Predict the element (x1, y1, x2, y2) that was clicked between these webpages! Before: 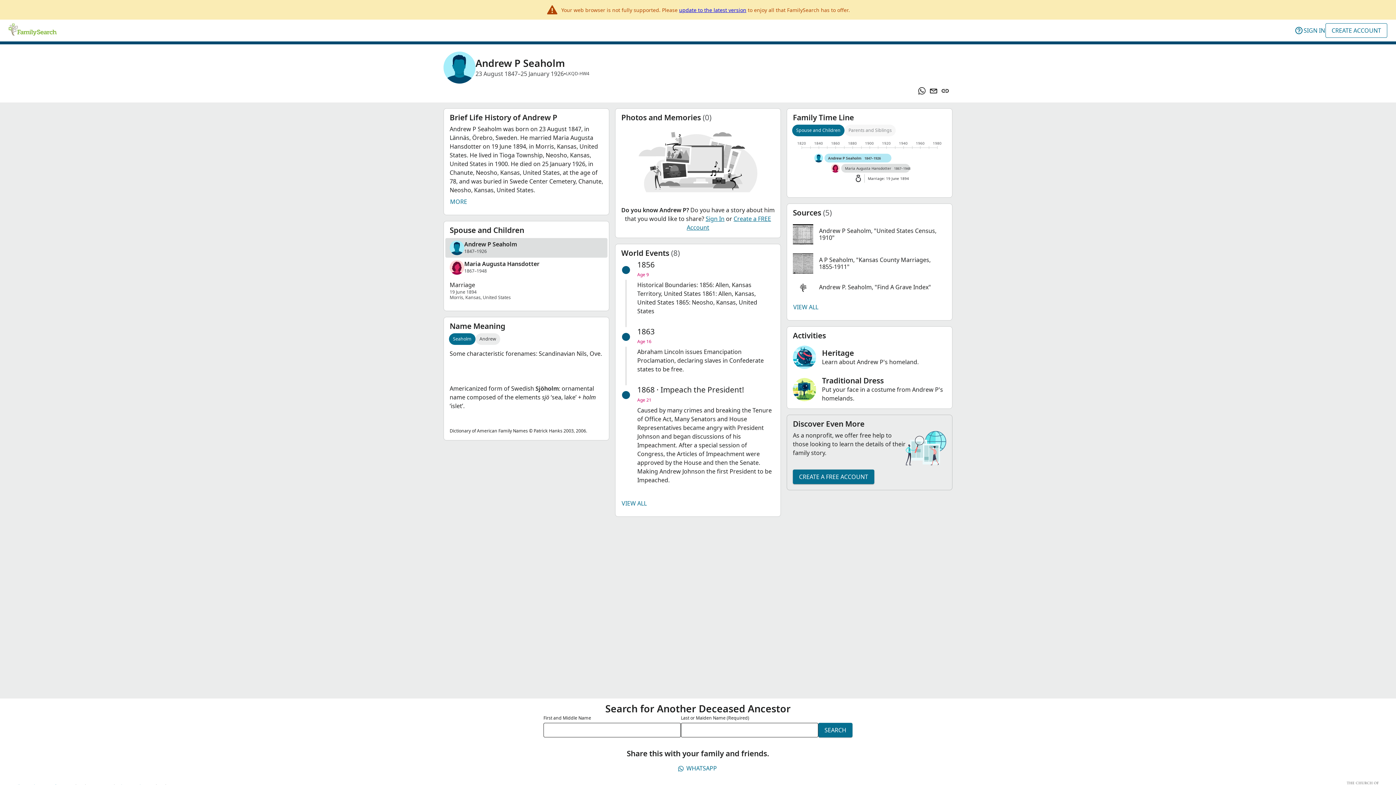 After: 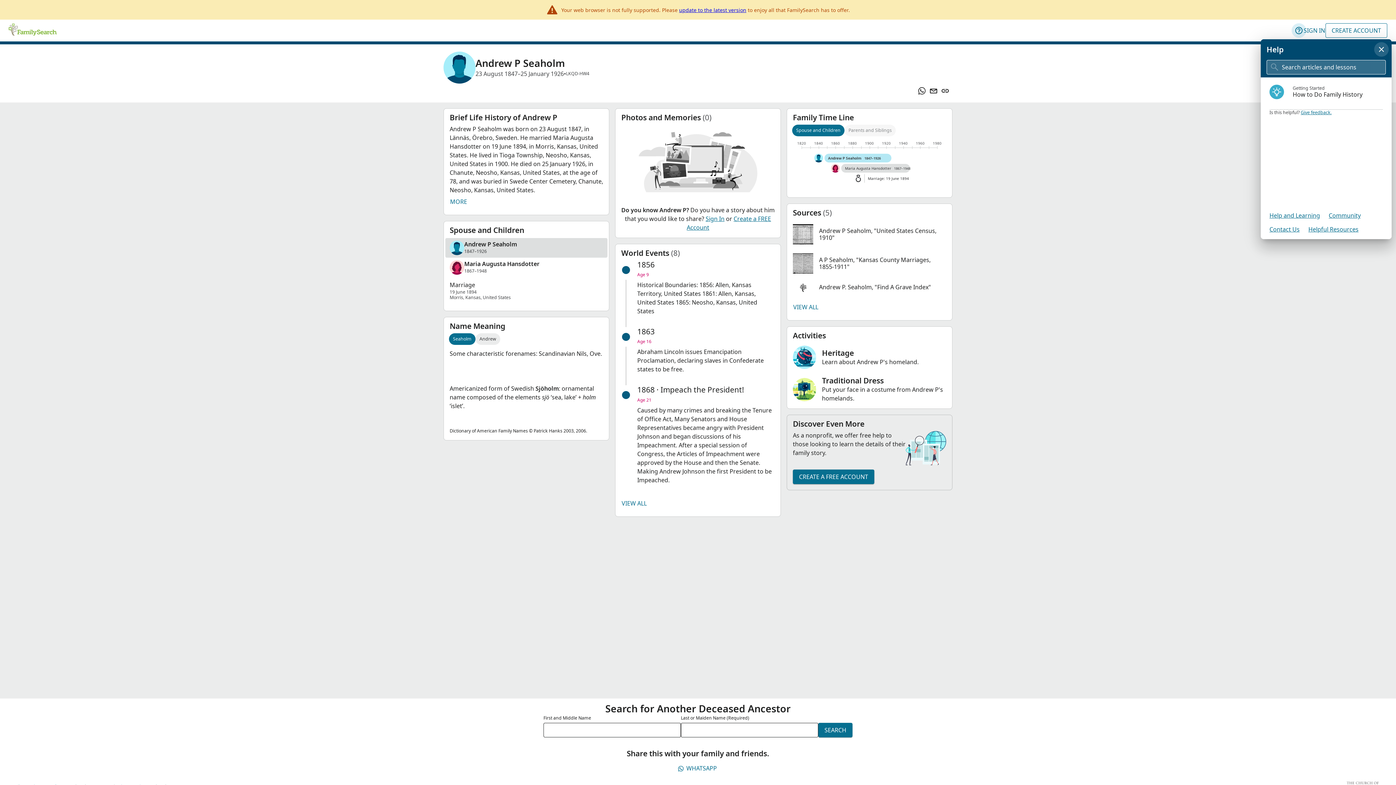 Action: bbox: (1292, 23, 1306, 37) label: Help